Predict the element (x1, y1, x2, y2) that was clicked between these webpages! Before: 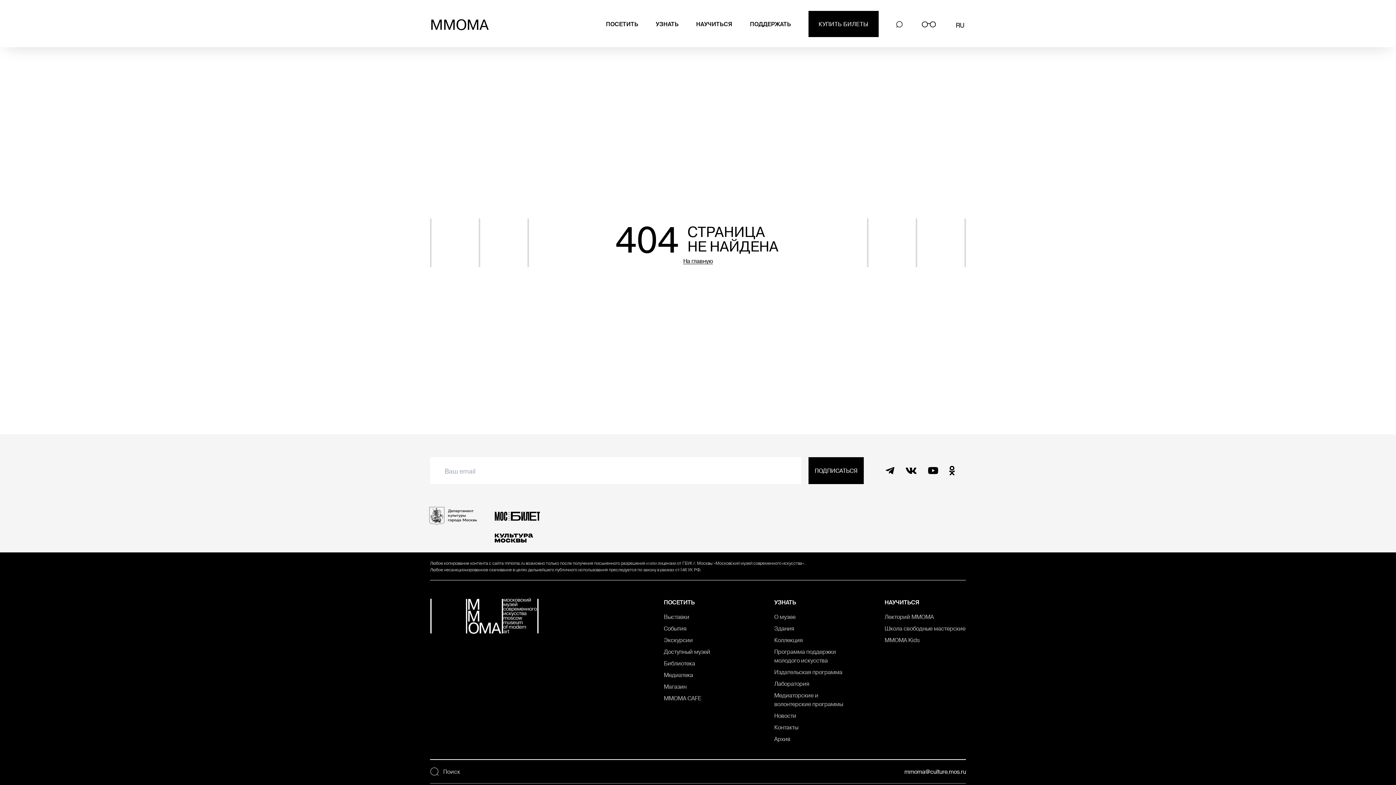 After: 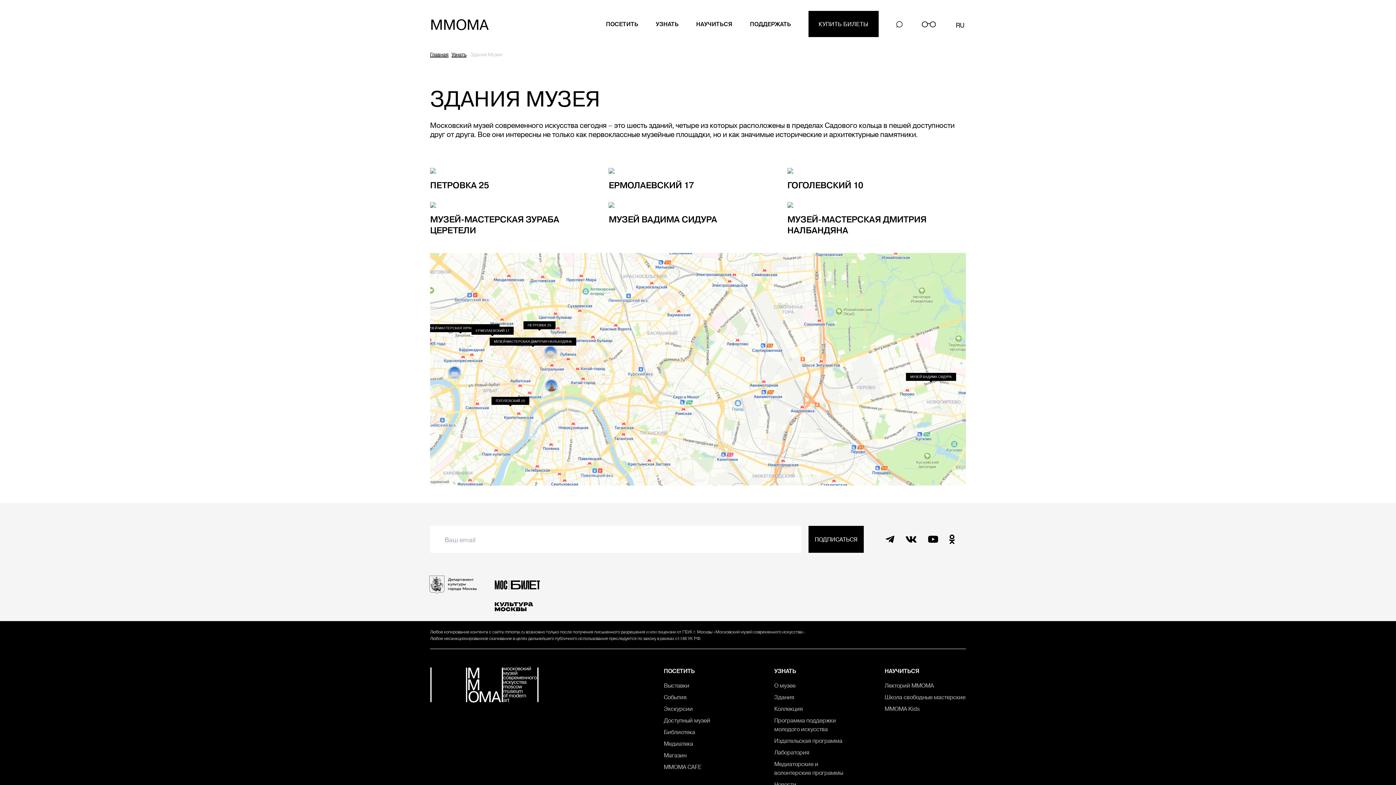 Action: bbox: (774, 624, 794, 632) label: Здания